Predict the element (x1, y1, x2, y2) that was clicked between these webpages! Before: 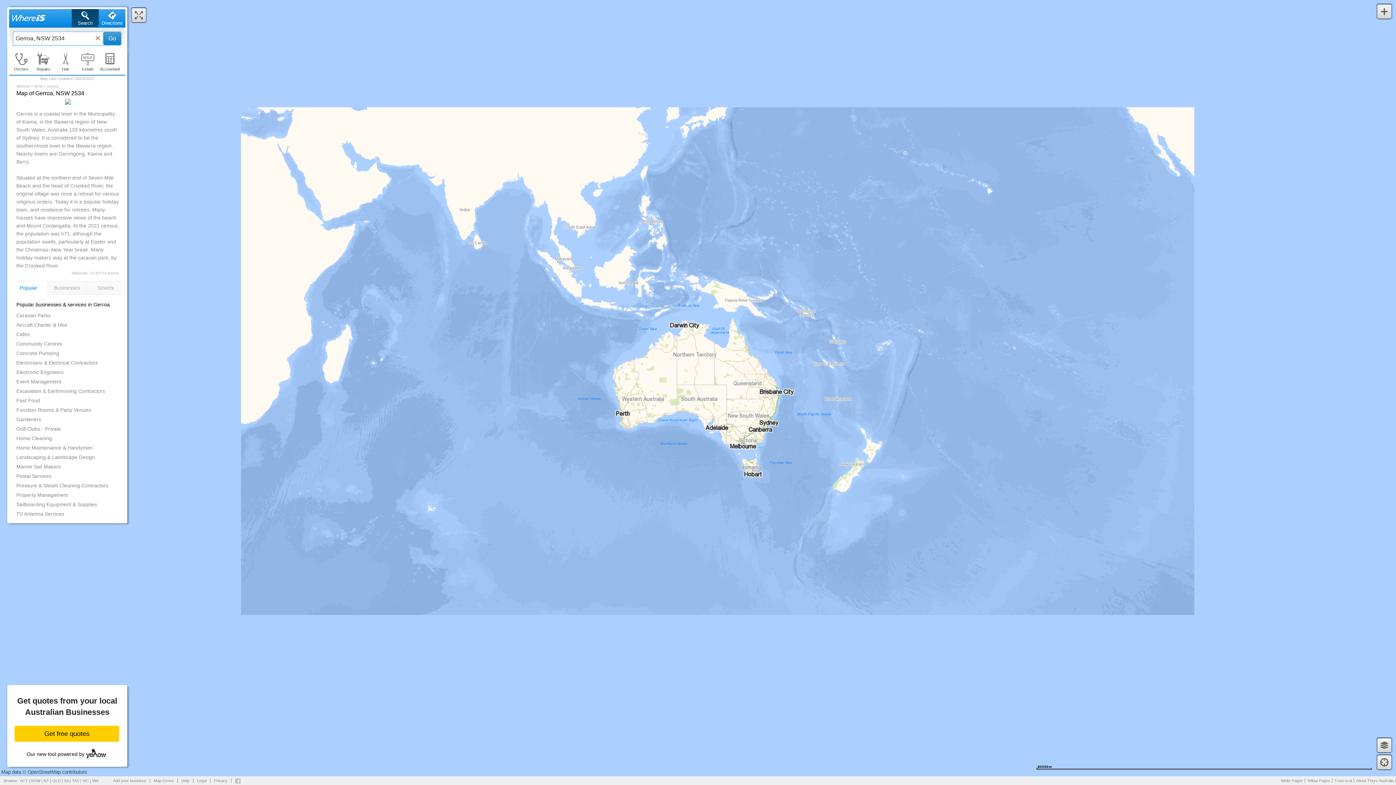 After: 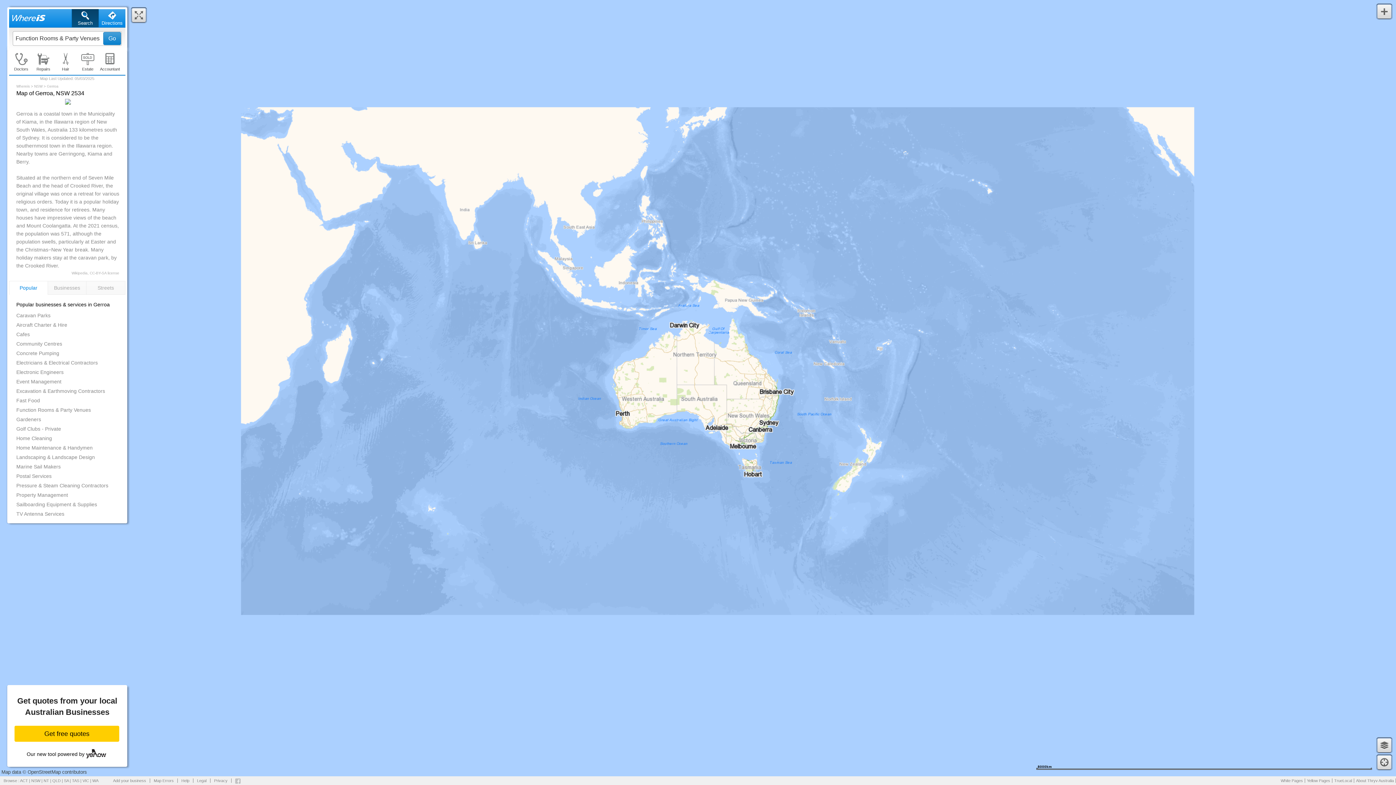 Action: bbox: (16, 407, 118, 413) label: Function Rooms & Party Venues